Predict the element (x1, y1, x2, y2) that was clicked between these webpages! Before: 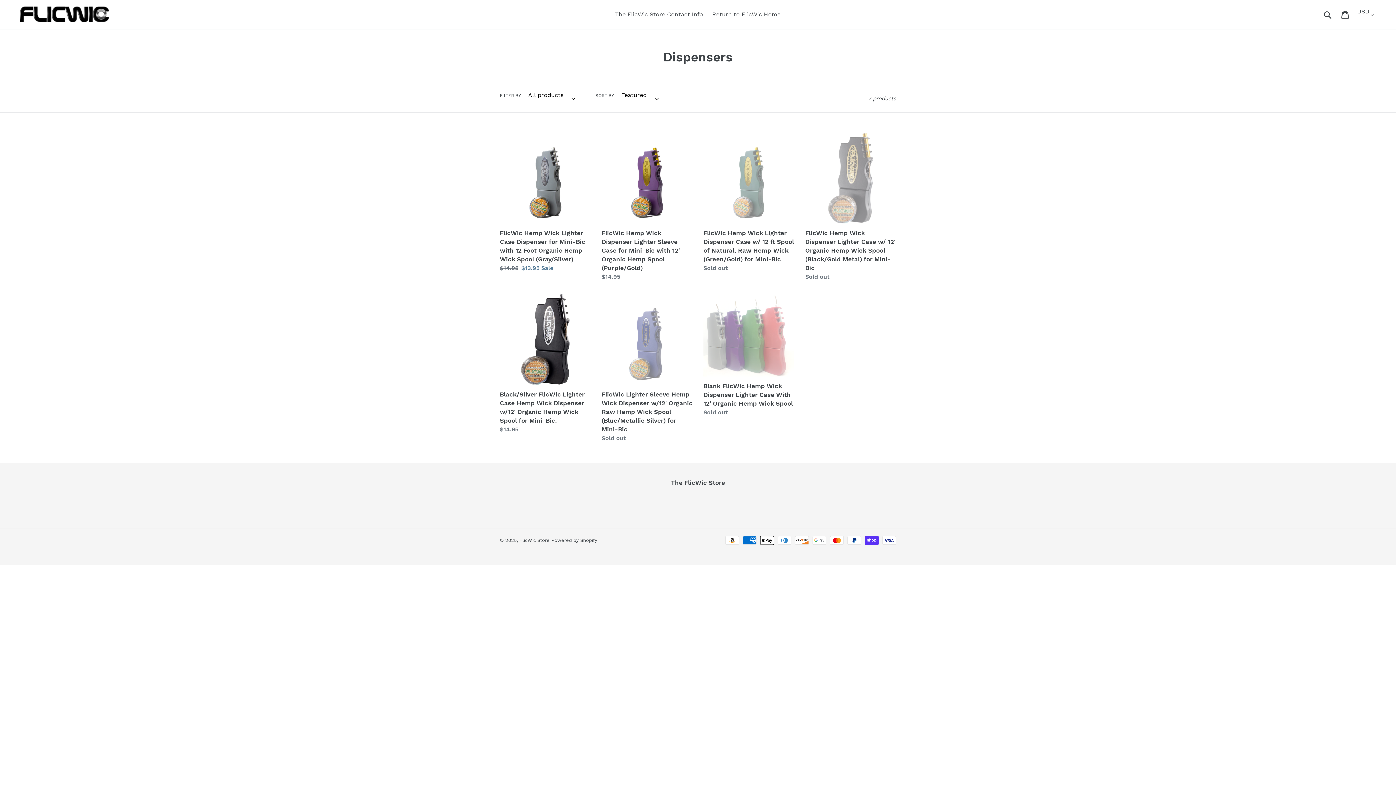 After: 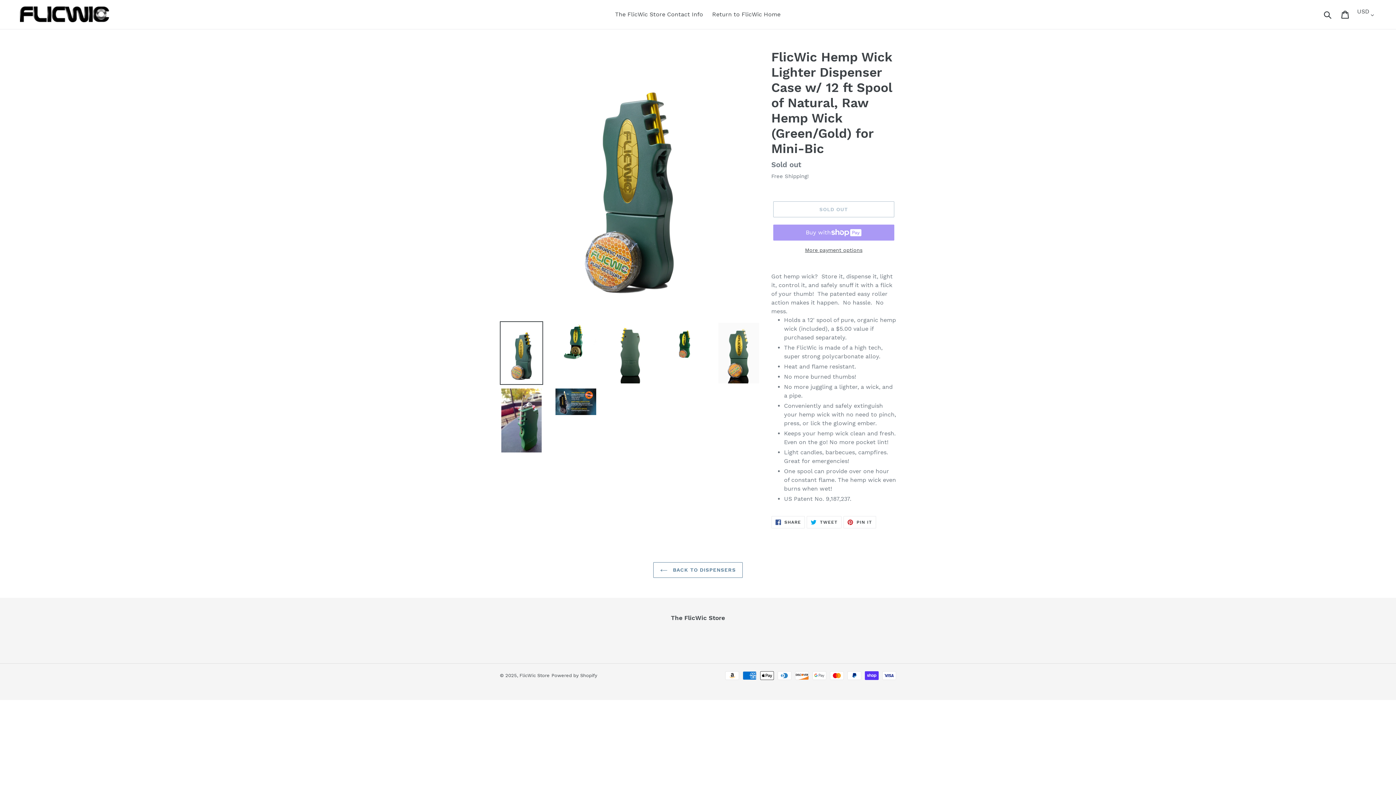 Action: bbox: (703, 132, 794, 272) label: FlicWic Hemp Wick Lighter Dispenser Case w/ 12 ft Spool of Natural, Raw Hemp Wick (Green/Gold) for Mini-Bic